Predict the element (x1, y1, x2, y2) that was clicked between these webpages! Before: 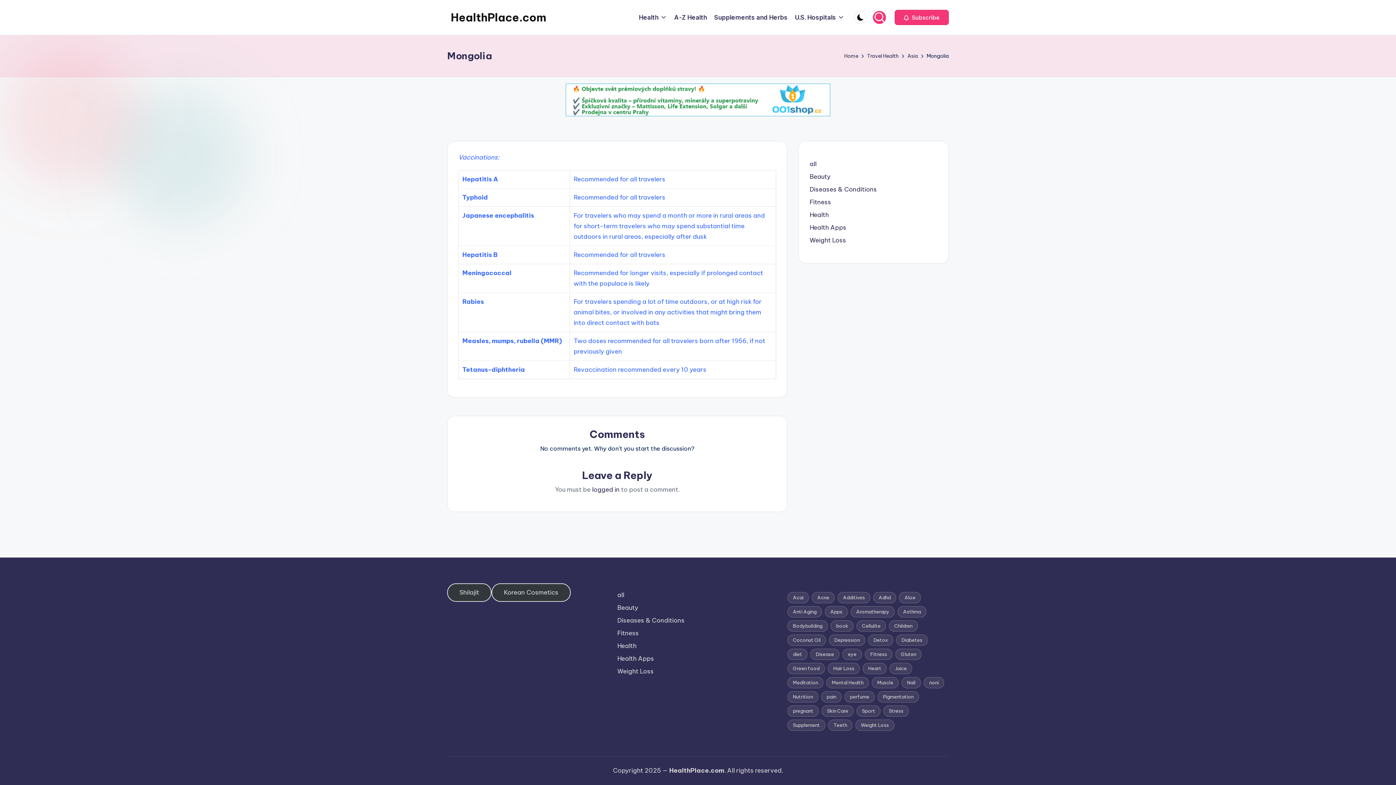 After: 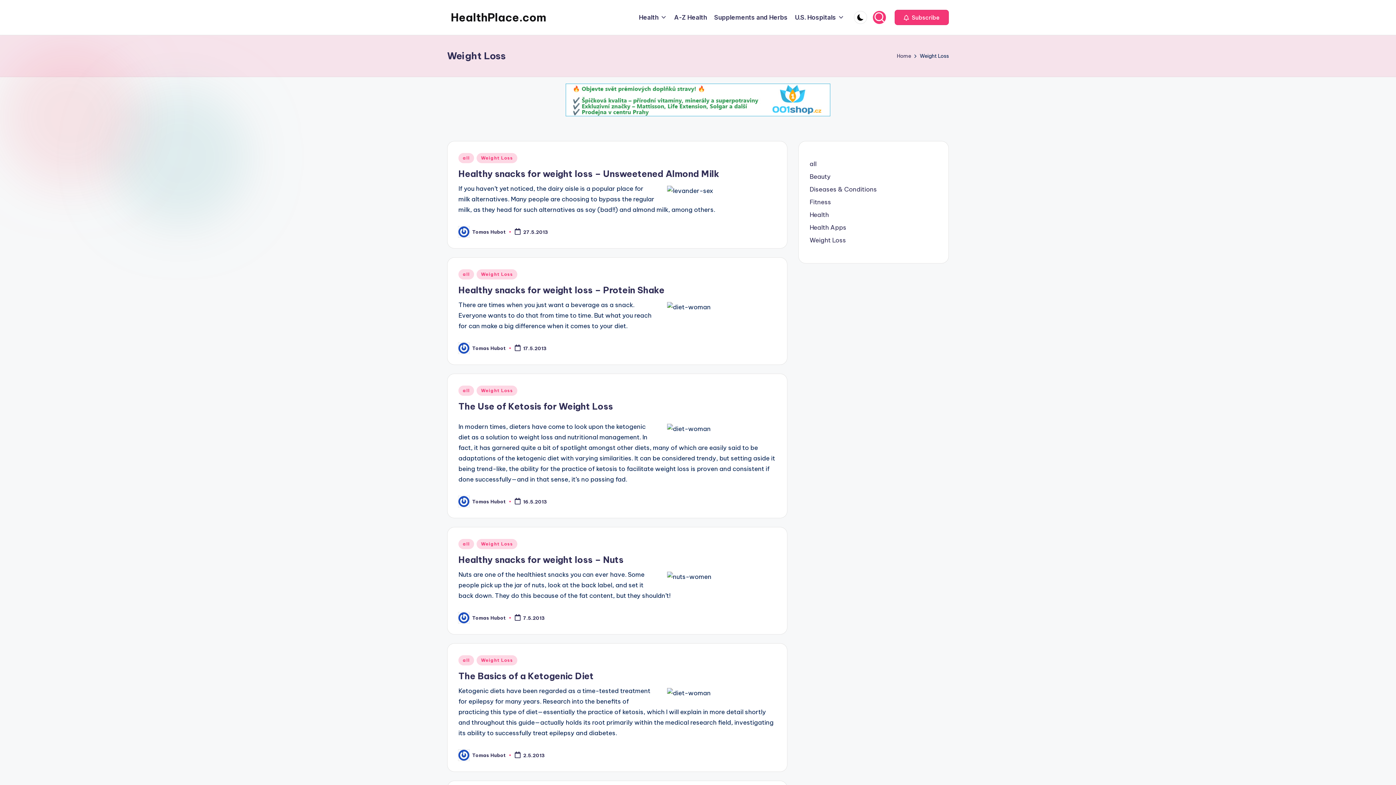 Action: bbox: (855, 720, 894, 731) label: Weight Loss (26 items)